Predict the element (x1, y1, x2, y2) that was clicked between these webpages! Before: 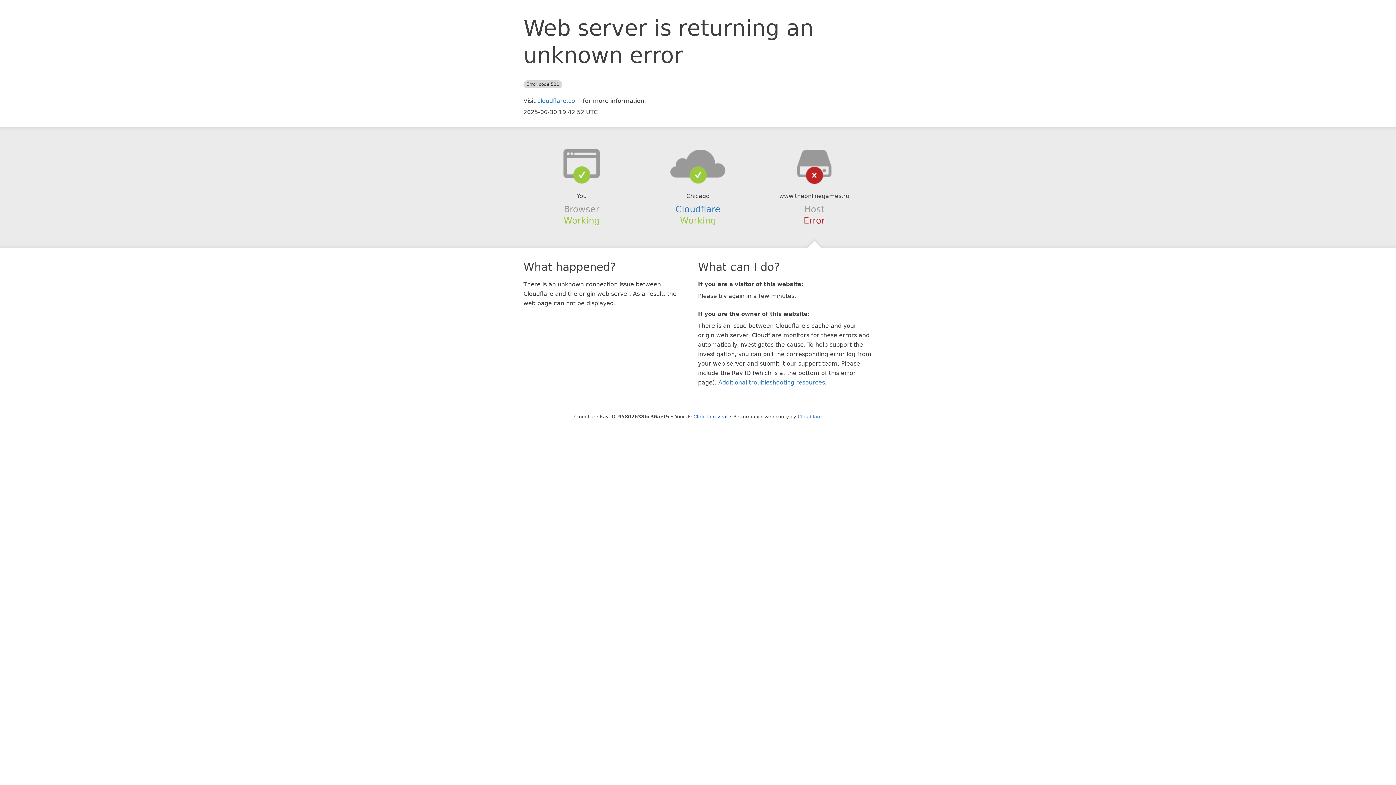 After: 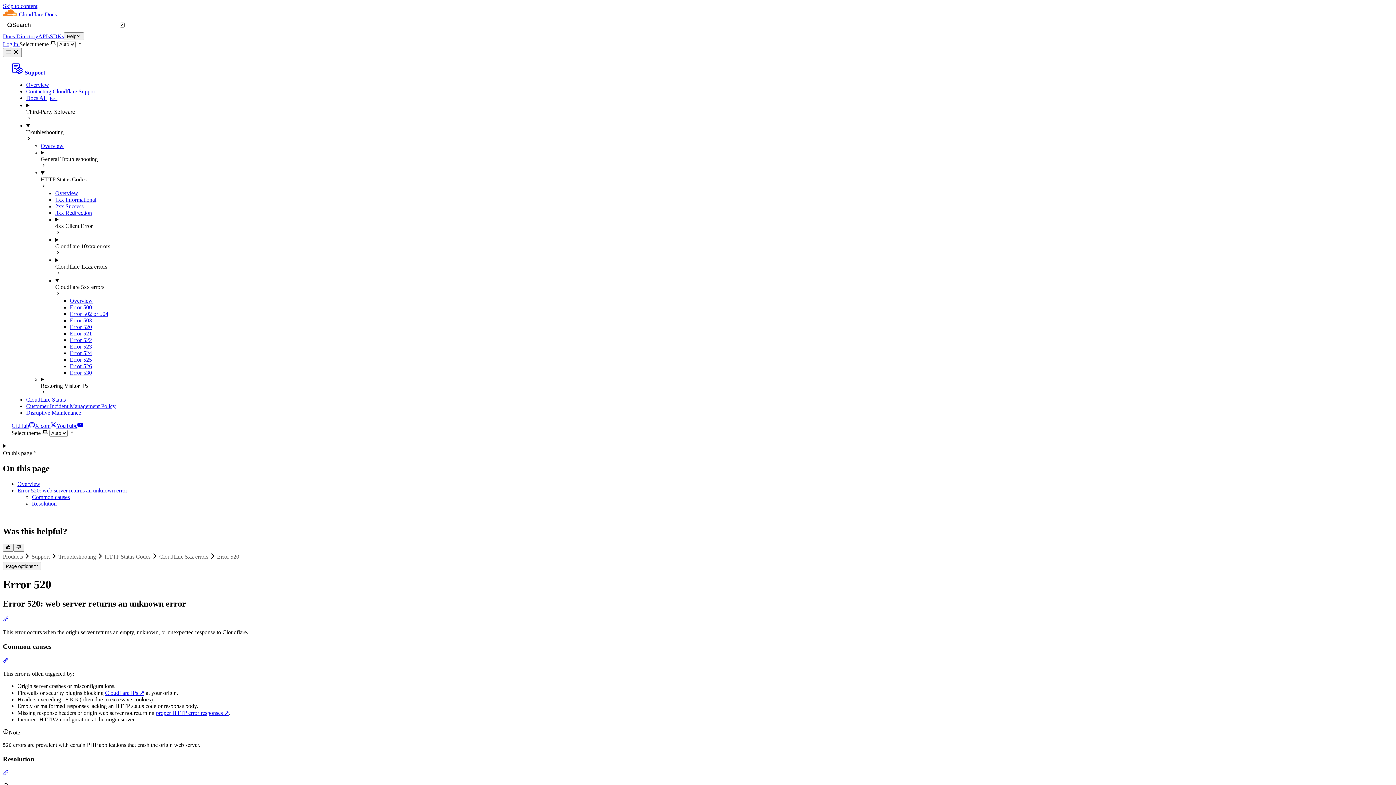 Action: bbox: (718, 379, 825, 386) label: Additional troubleshooting resources